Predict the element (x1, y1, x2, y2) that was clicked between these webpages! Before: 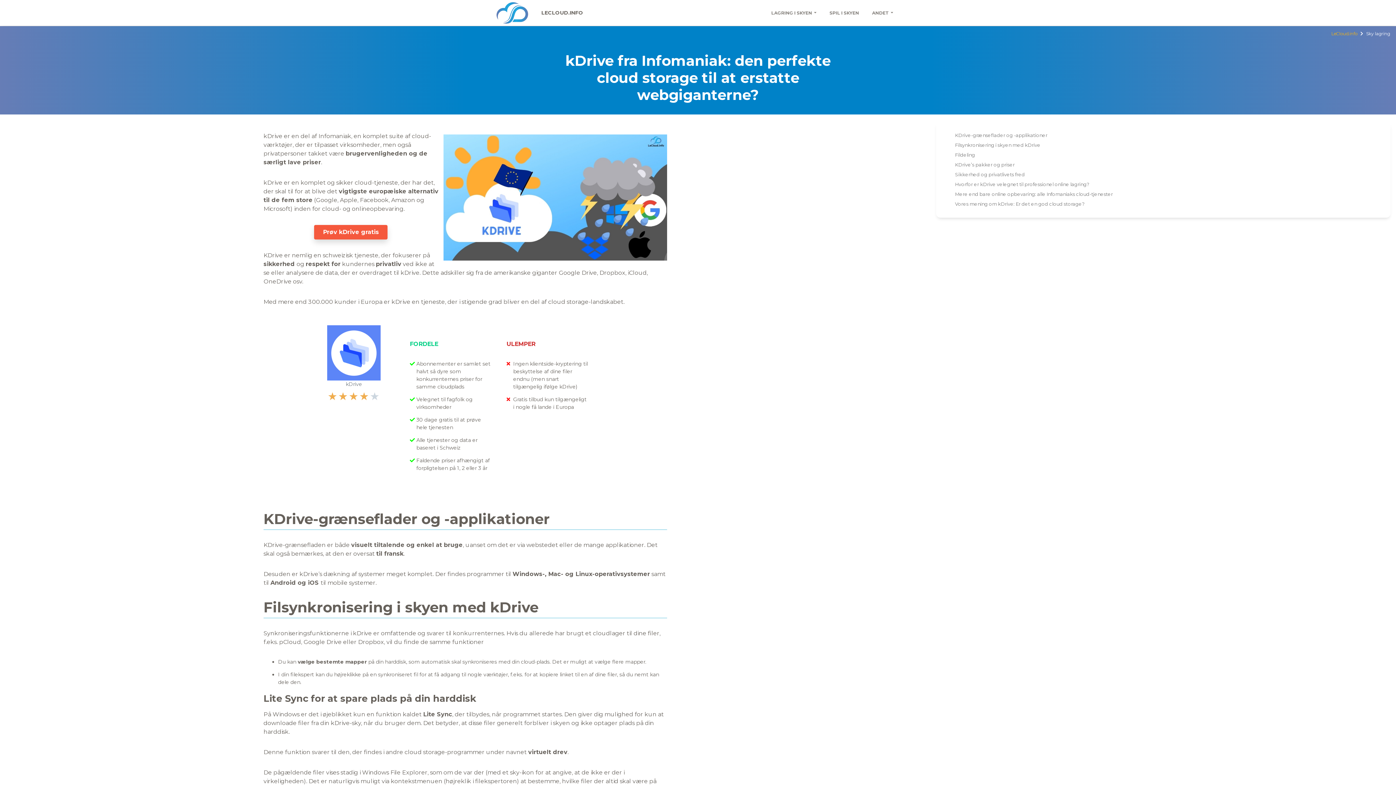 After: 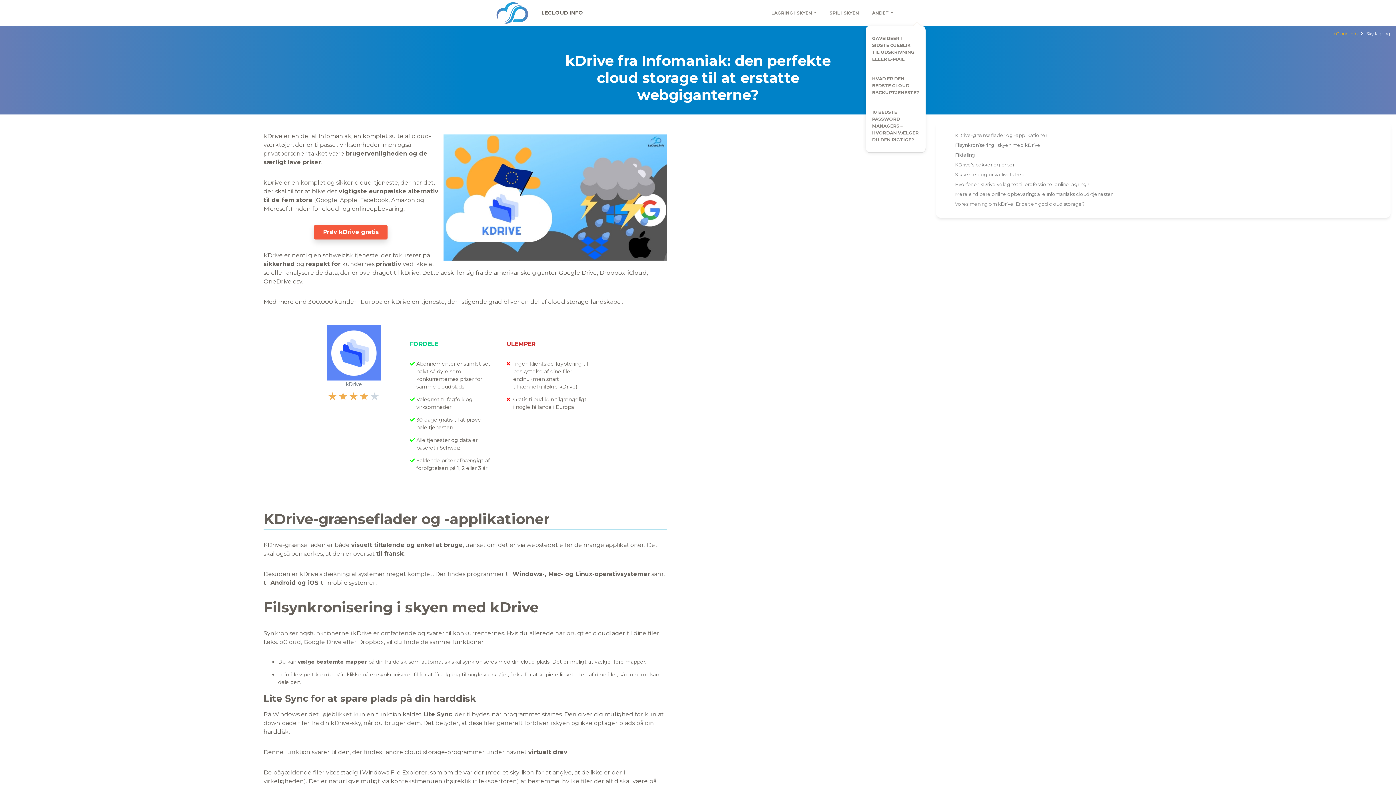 Action: label: ANDET bbox: (866, 5, 898, 20)